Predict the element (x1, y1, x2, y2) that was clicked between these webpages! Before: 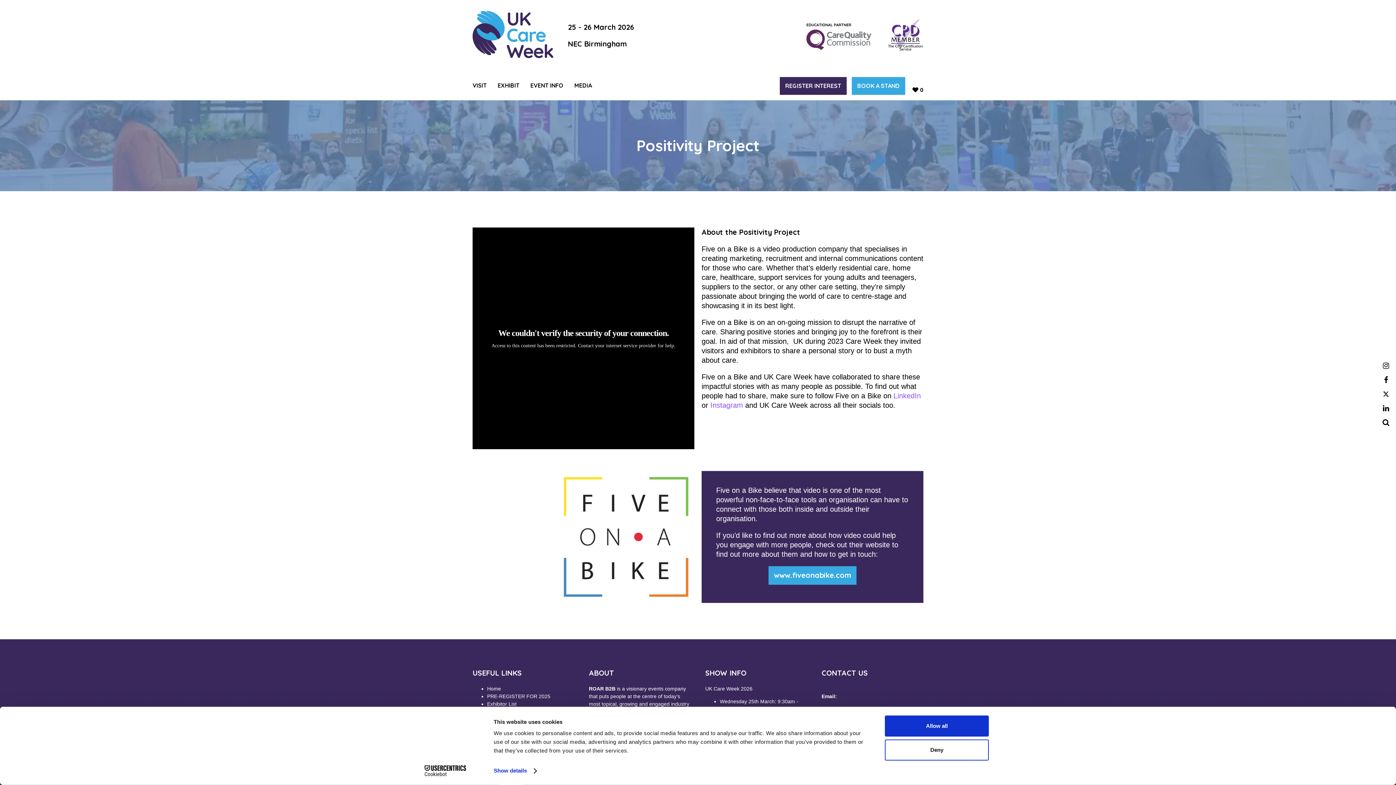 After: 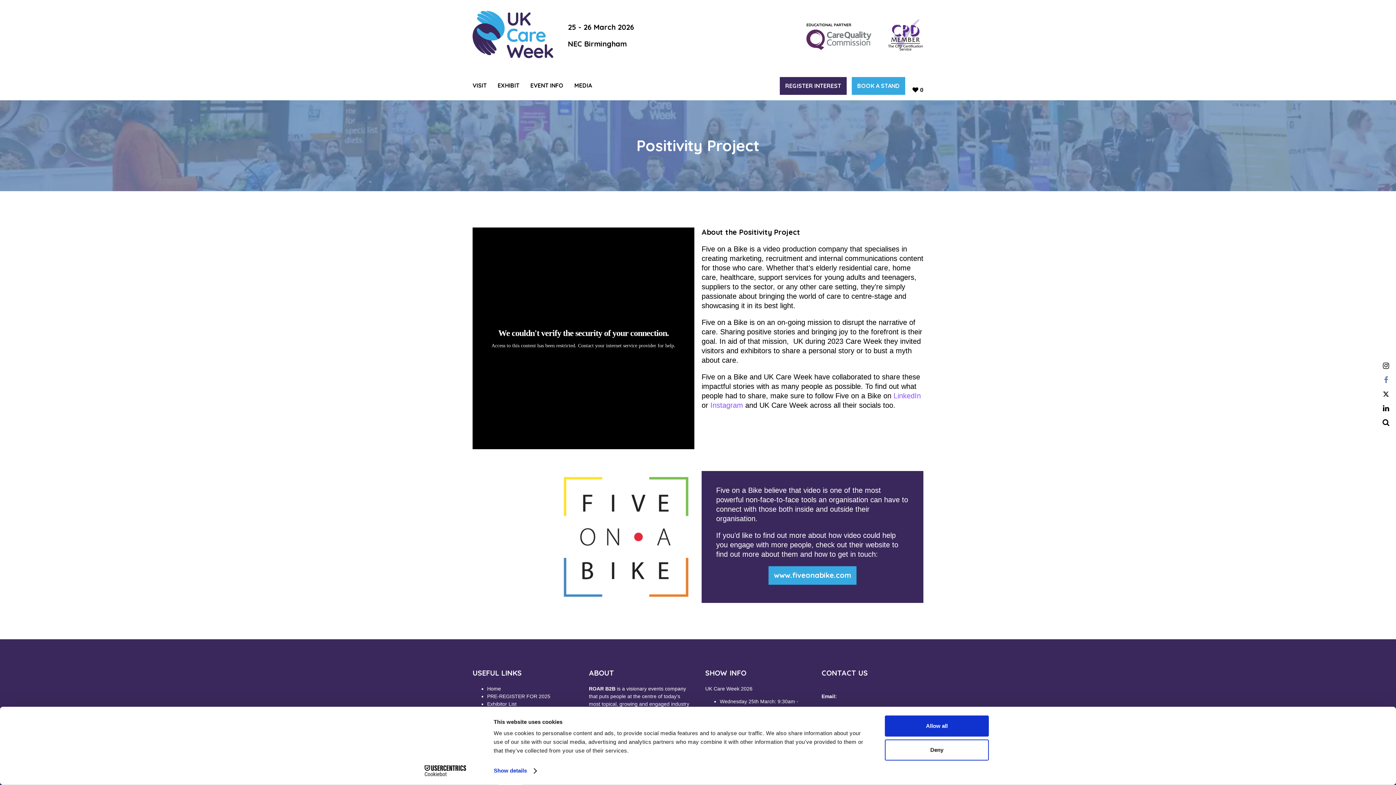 Action: label: Facebook bbox: (1379, 374, 1392, 386)